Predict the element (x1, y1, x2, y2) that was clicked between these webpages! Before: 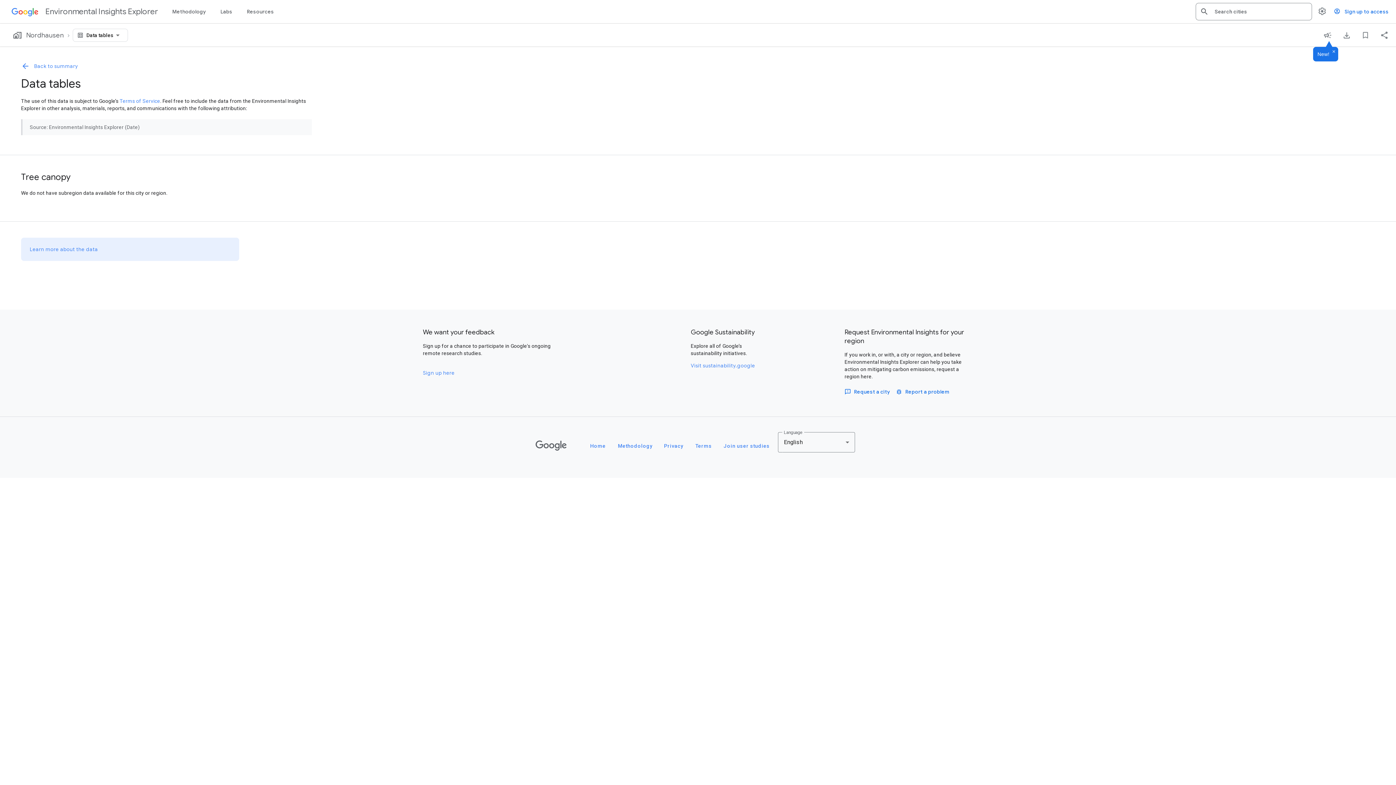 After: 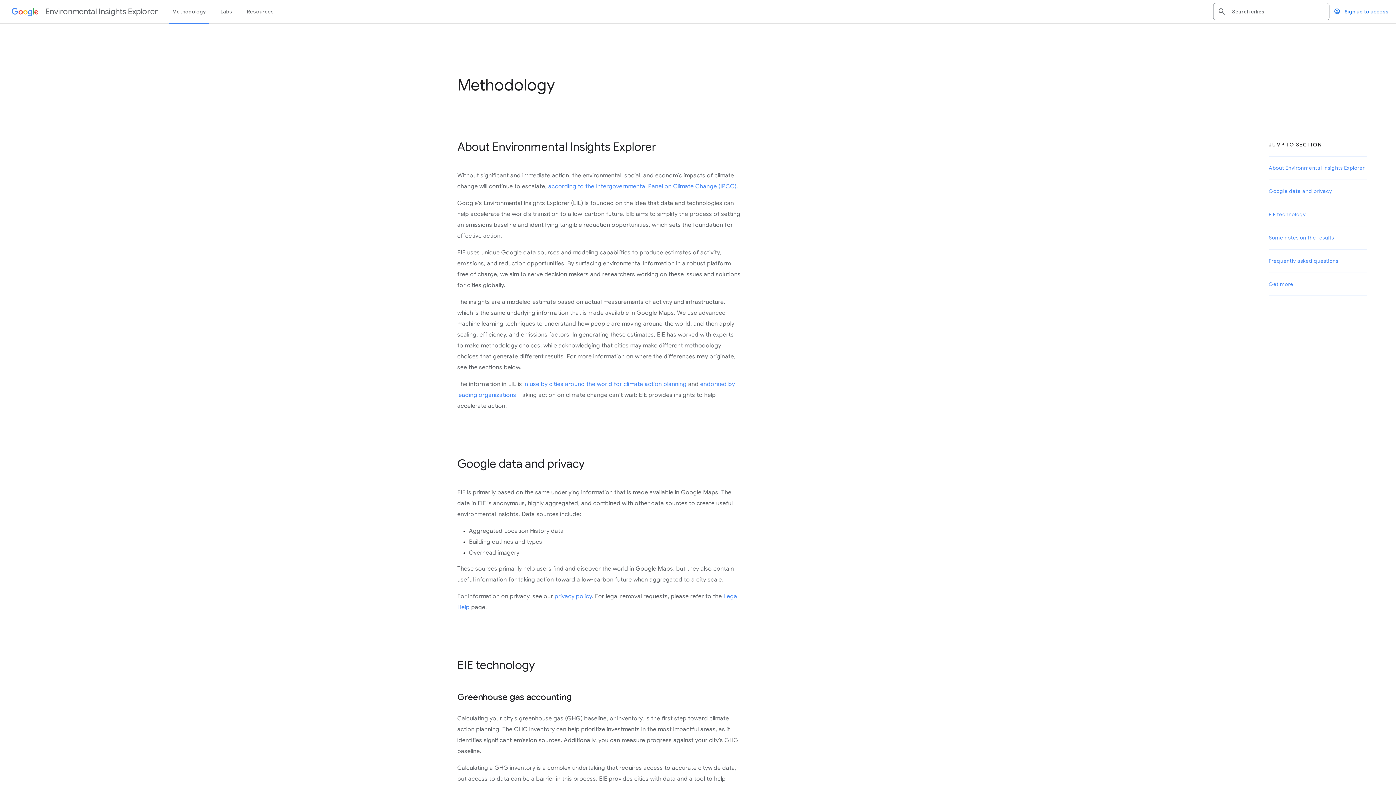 Action: bbox: (29, 246, 98, 252) label: Learn more about the data